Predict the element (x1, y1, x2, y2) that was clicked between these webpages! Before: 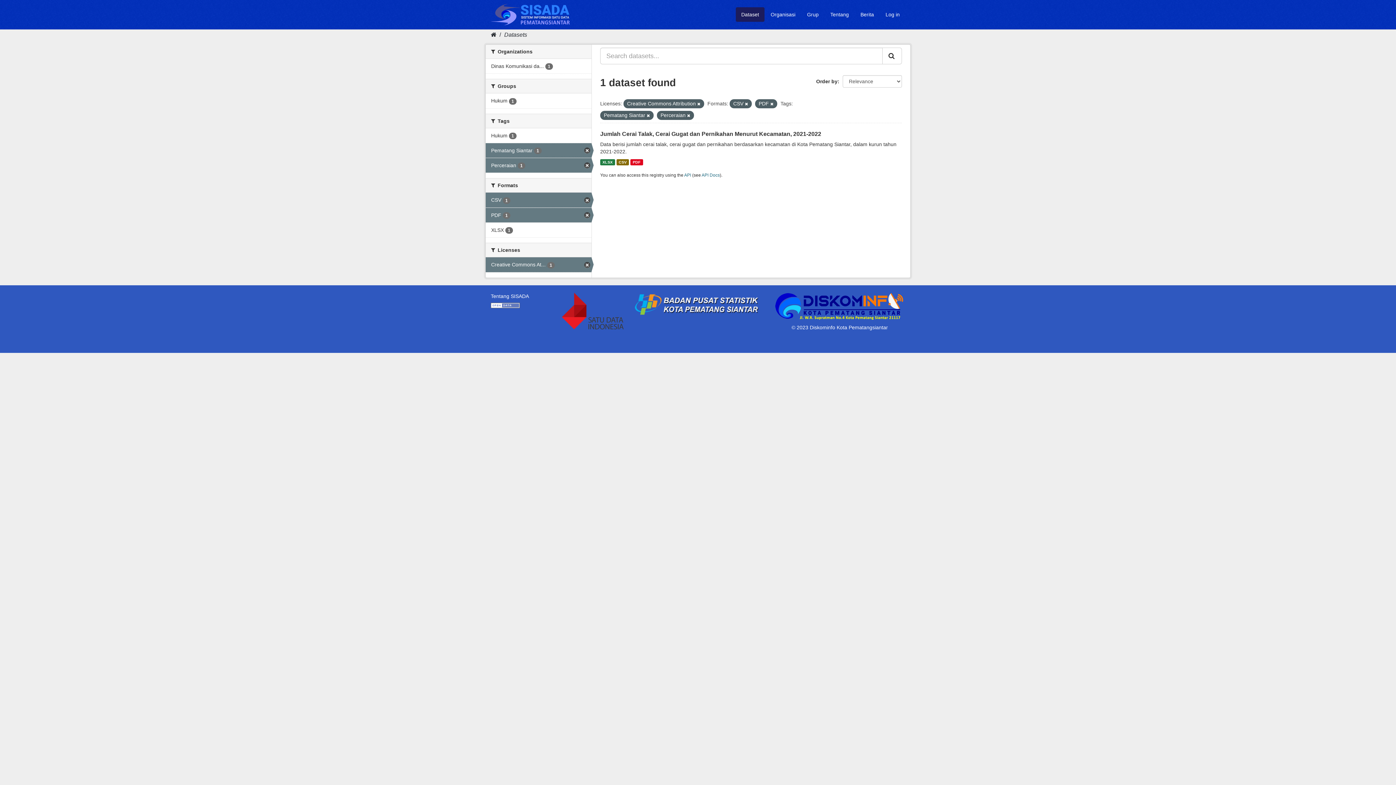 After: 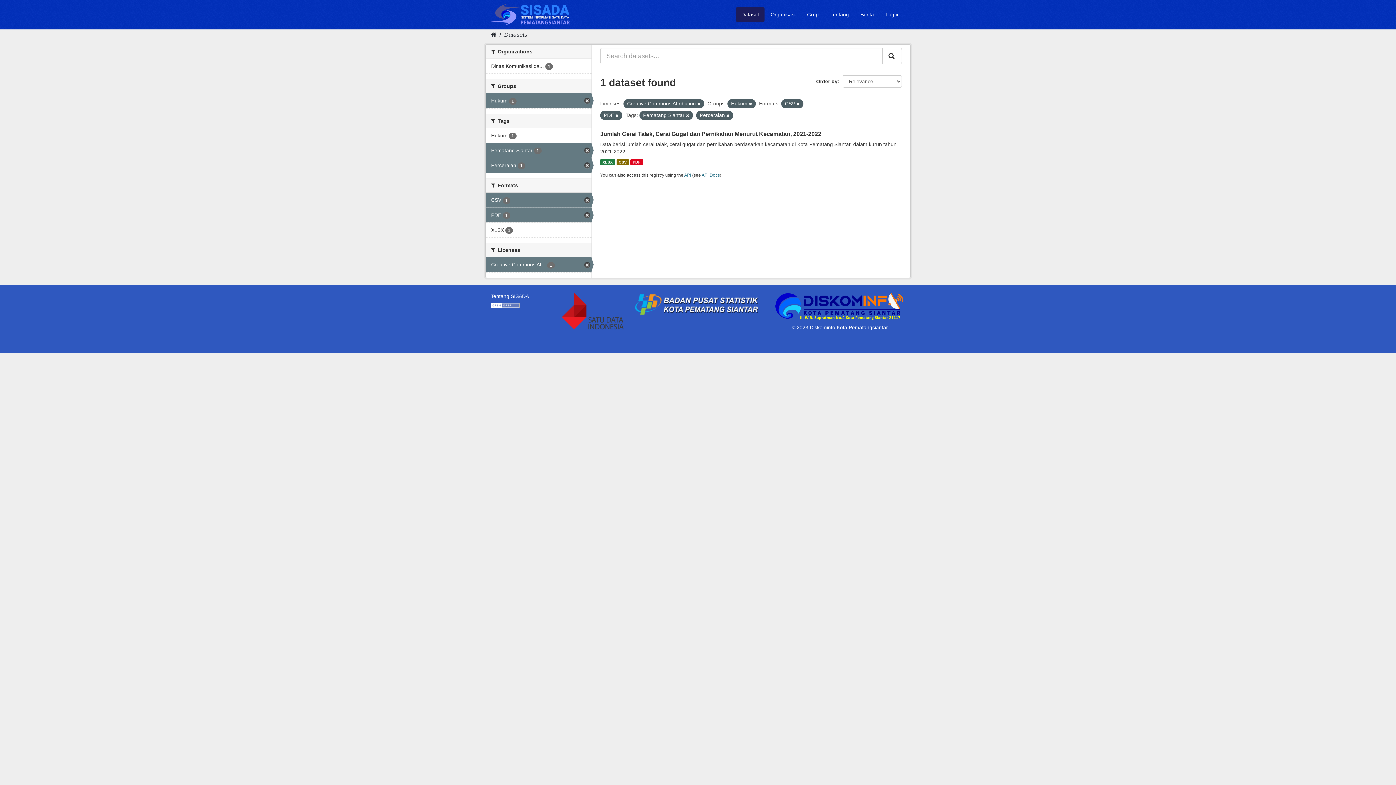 Action: label: Hukum 1 bbox: (485, 93, 591, 108)